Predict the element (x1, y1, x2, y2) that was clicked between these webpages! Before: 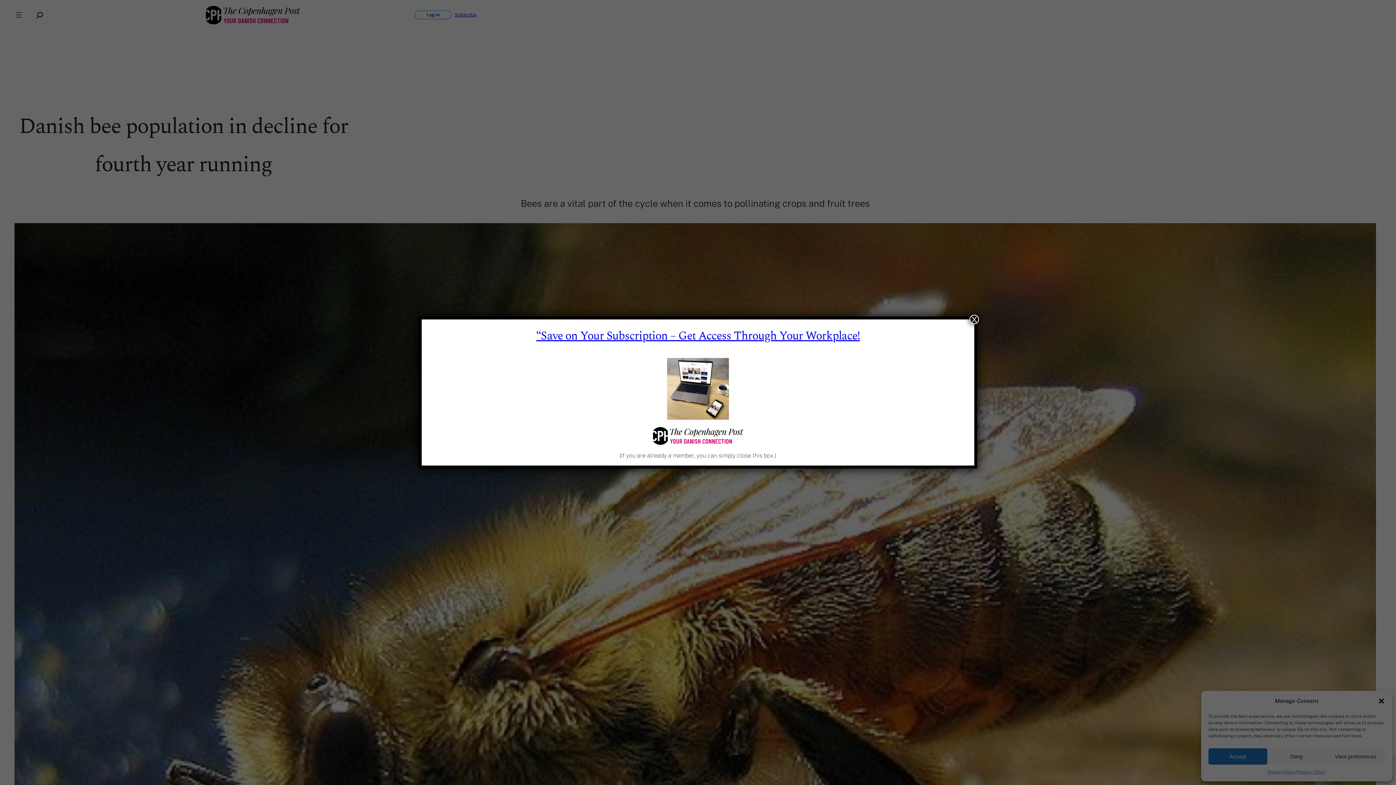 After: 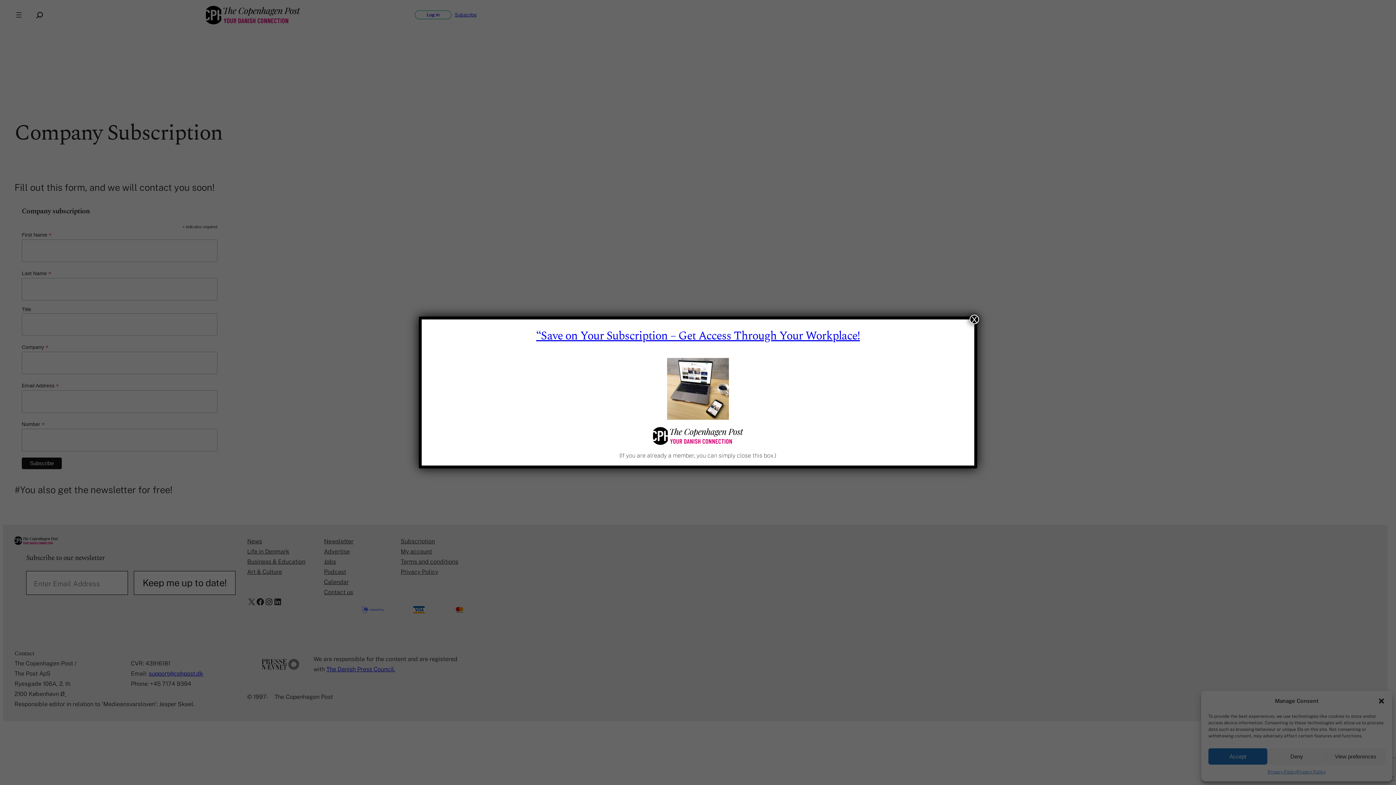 Action: label: “Save on Your Subscription – Get Access Through Your Workplace! bbox: (536, 327, 860, 345)